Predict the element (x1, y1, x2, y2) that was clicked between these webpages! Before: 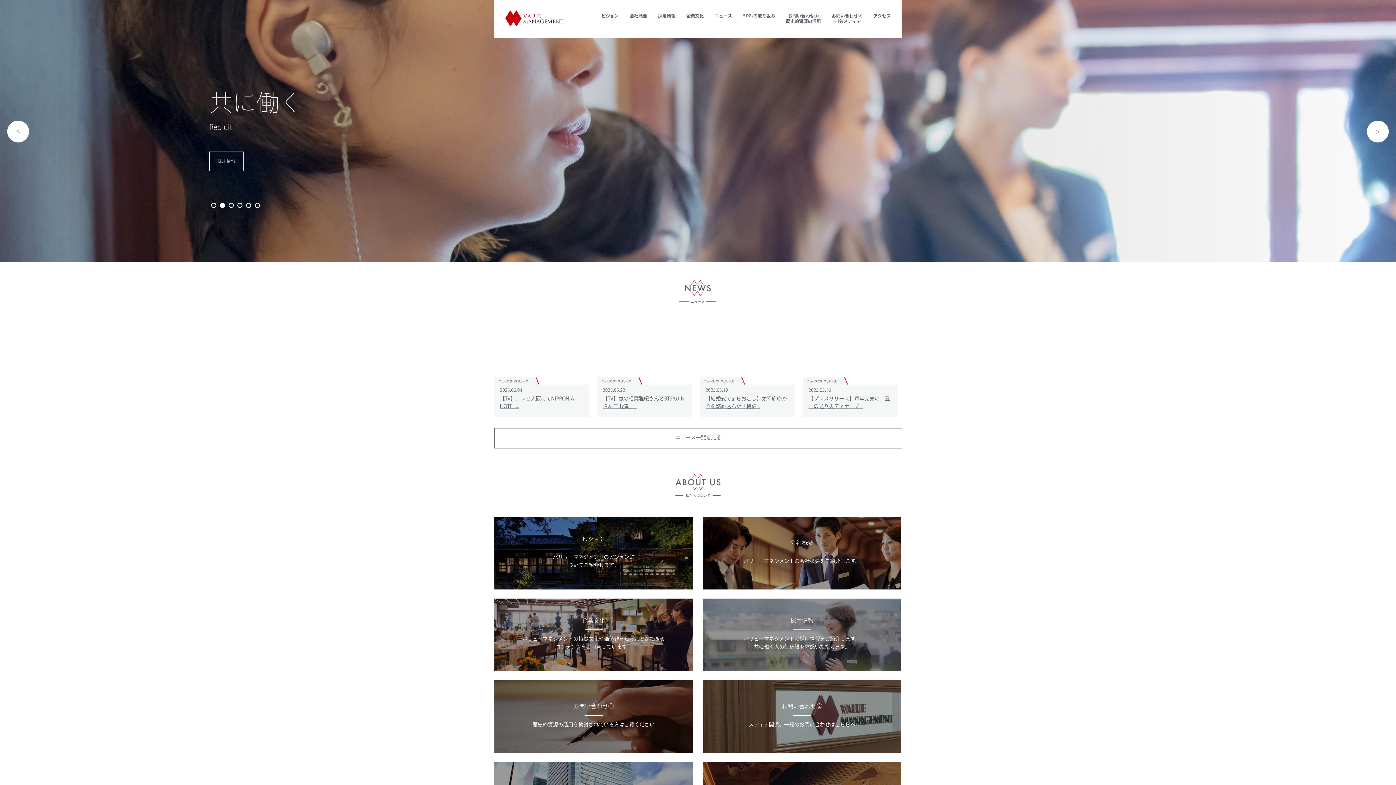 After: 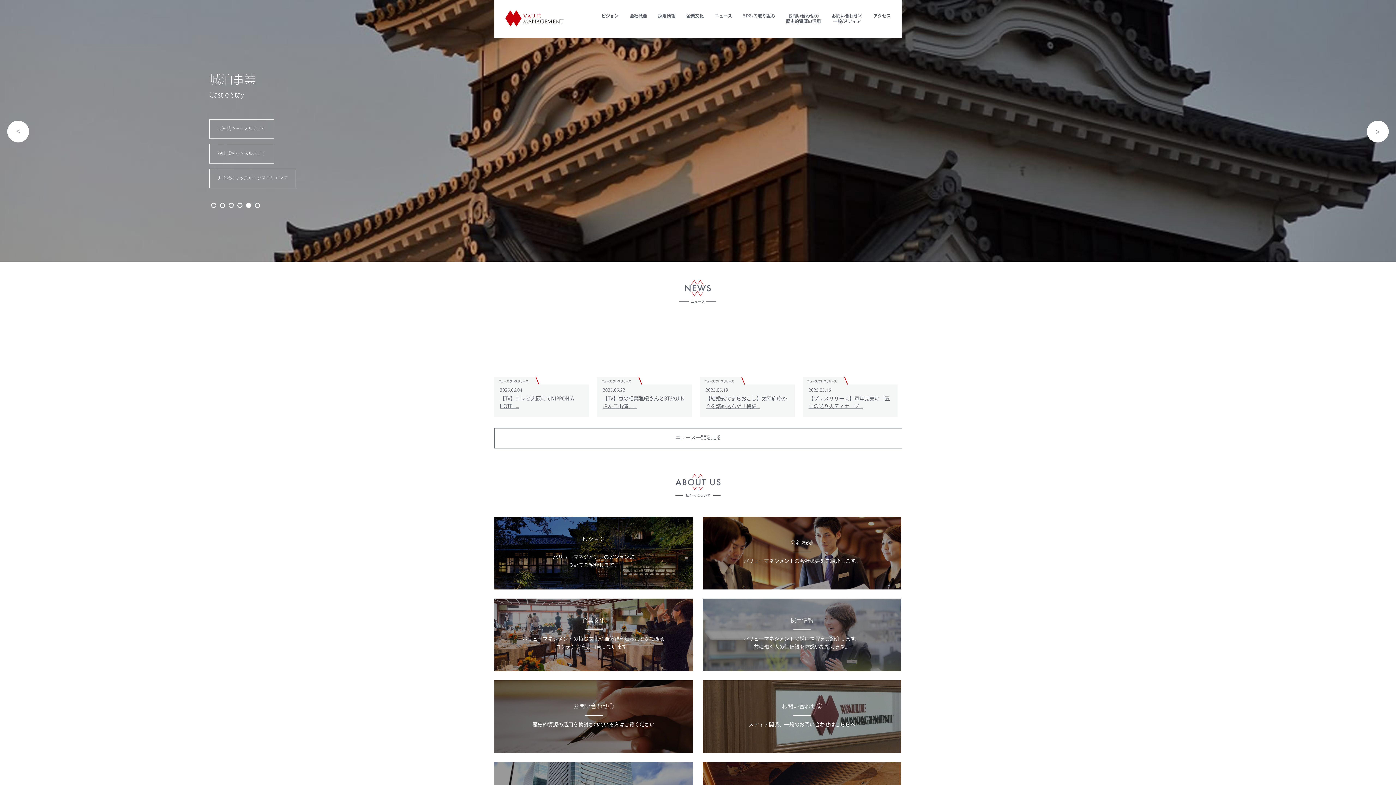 Action: label: 5 bbox: (246, 202, 251, 208)